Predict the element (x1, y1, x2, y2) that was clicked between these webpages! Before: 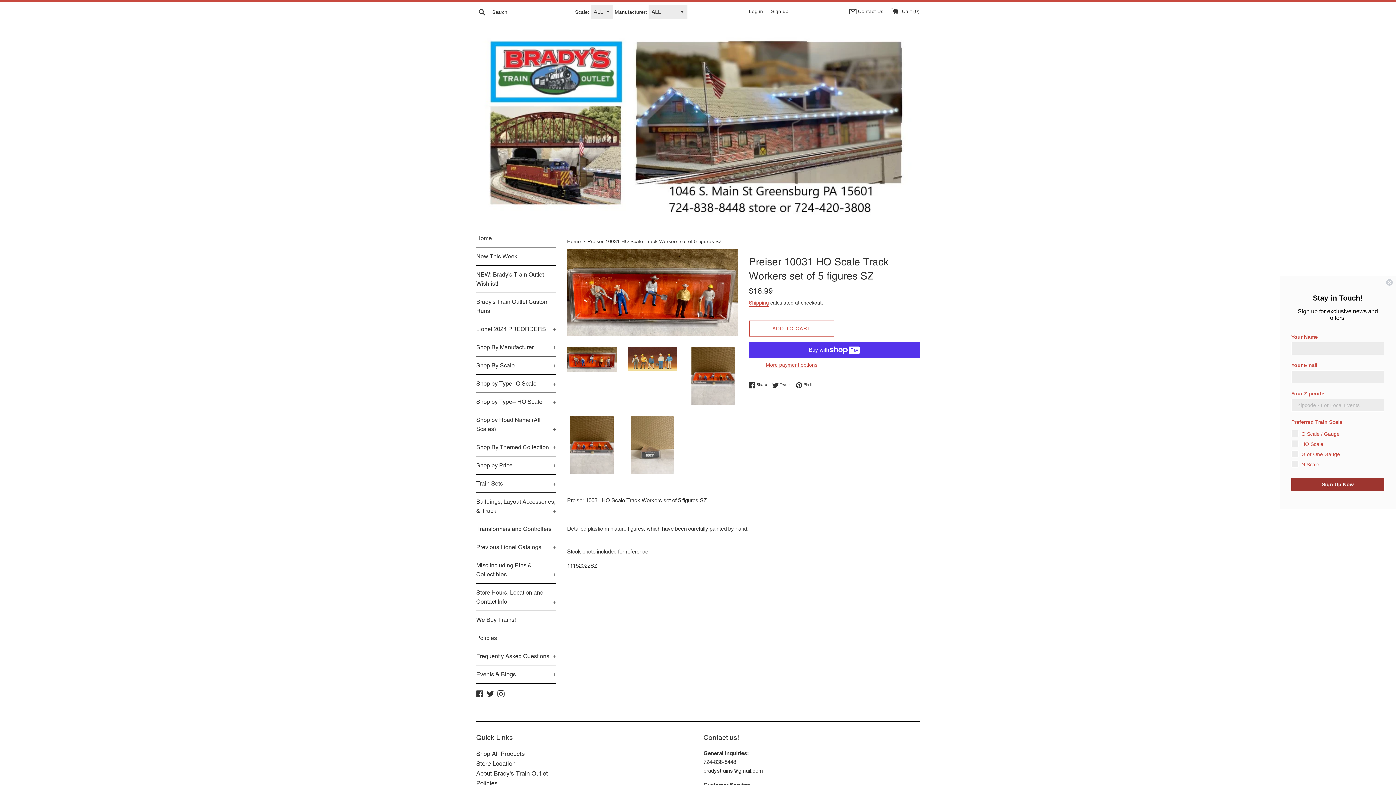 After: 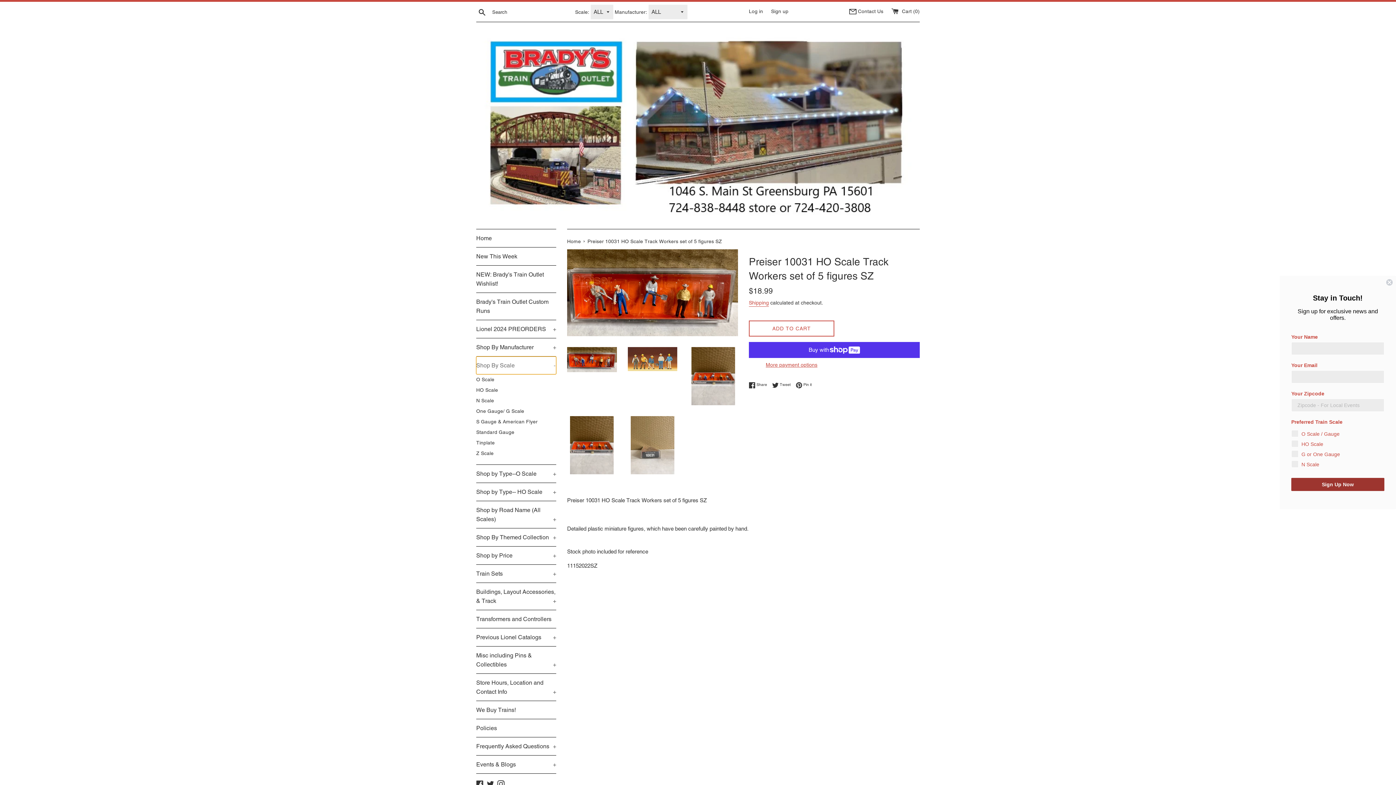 Action: bbox: (476, 356, 556, 374) label: Shop By Scale
+